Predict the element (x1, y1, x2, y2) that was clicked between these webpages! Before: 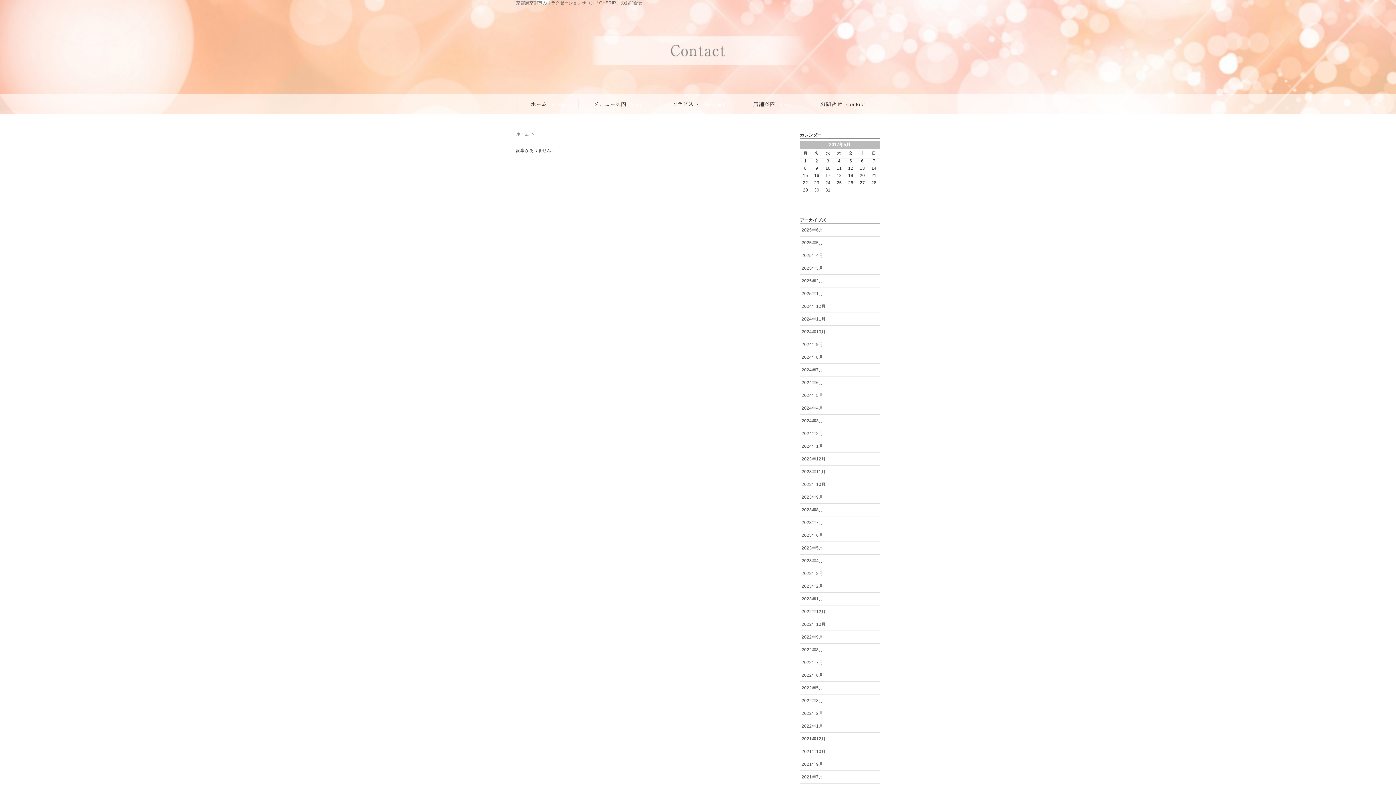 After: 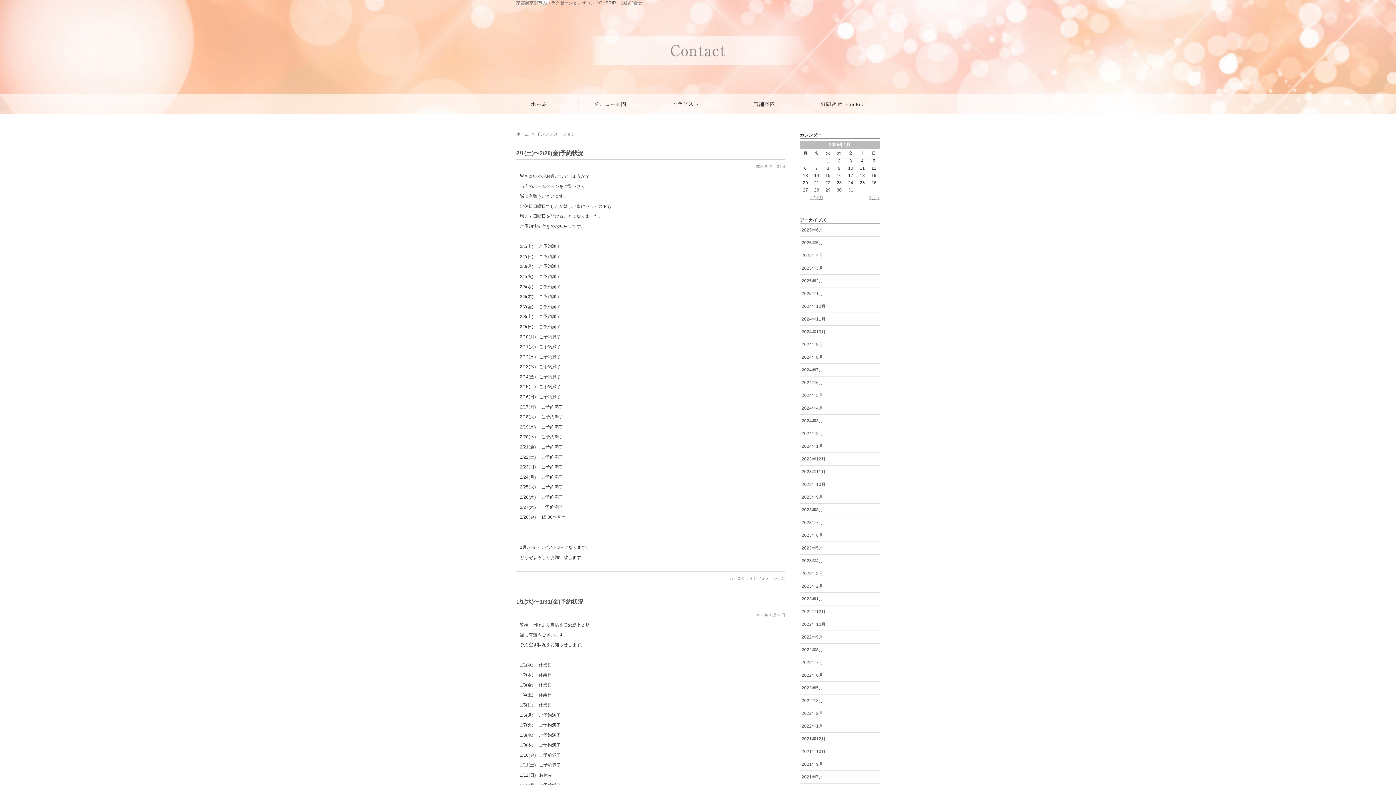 Action: bbox: (801, 291, 823, 296) label: 2025年1月